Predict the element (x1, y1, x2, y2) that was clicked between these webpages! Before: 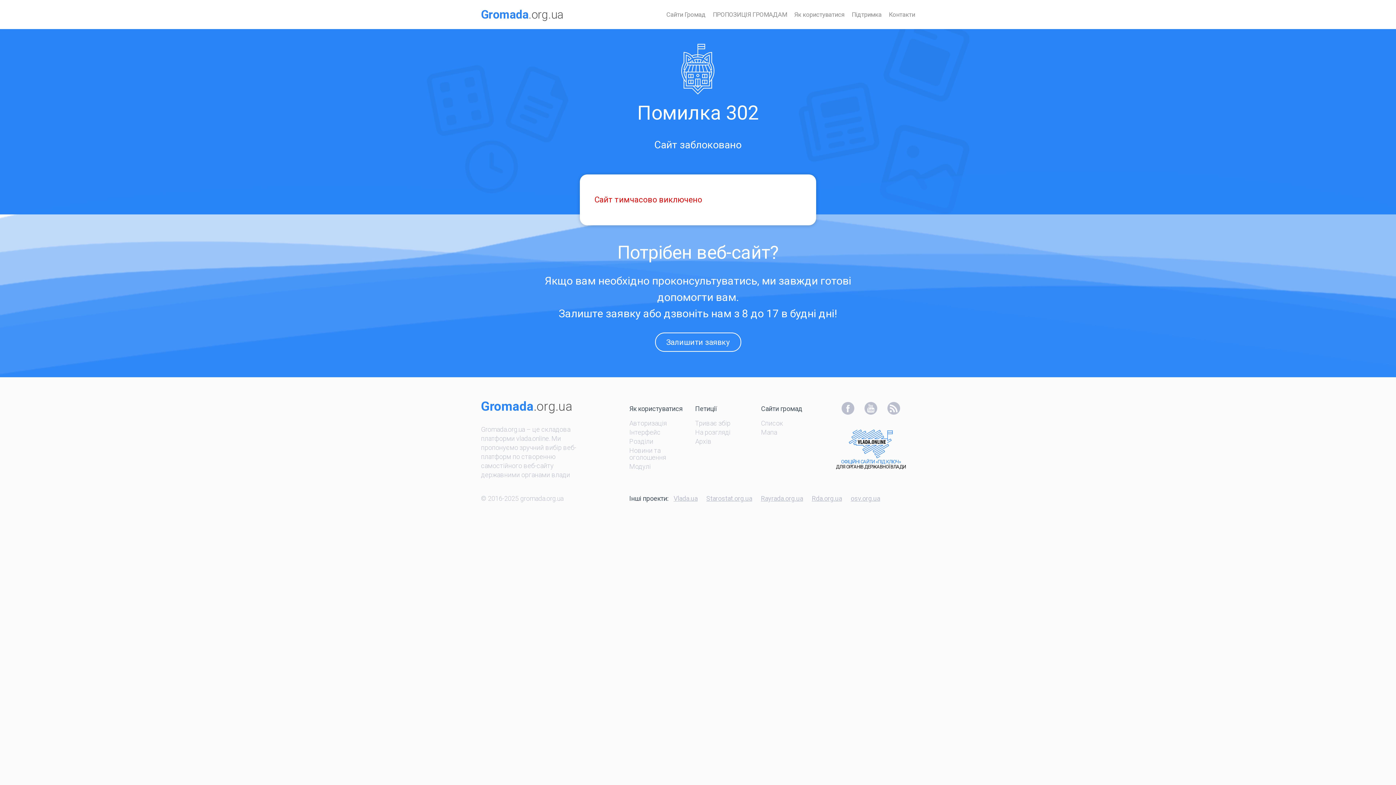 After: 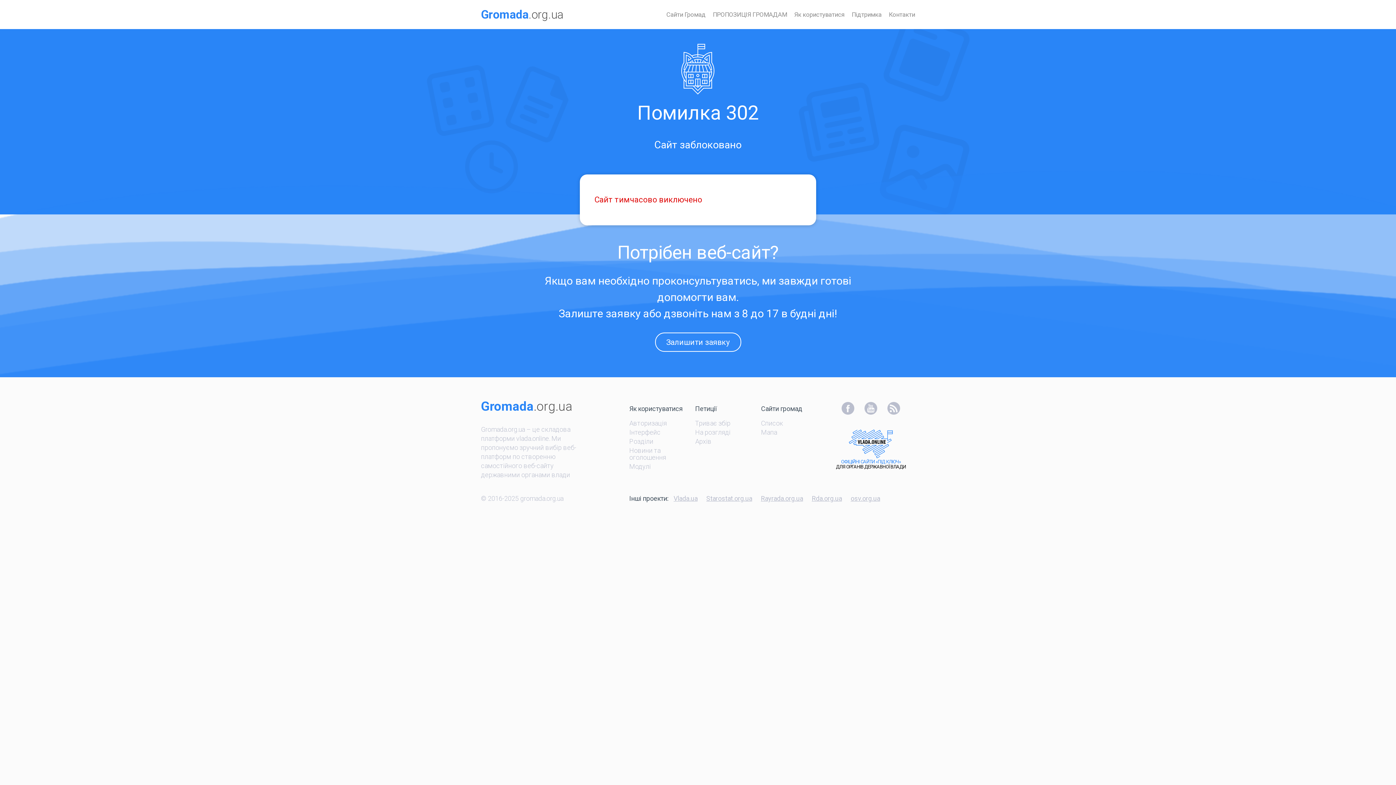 Action: bbox: (761, 428, 777, 436) label: Мапа